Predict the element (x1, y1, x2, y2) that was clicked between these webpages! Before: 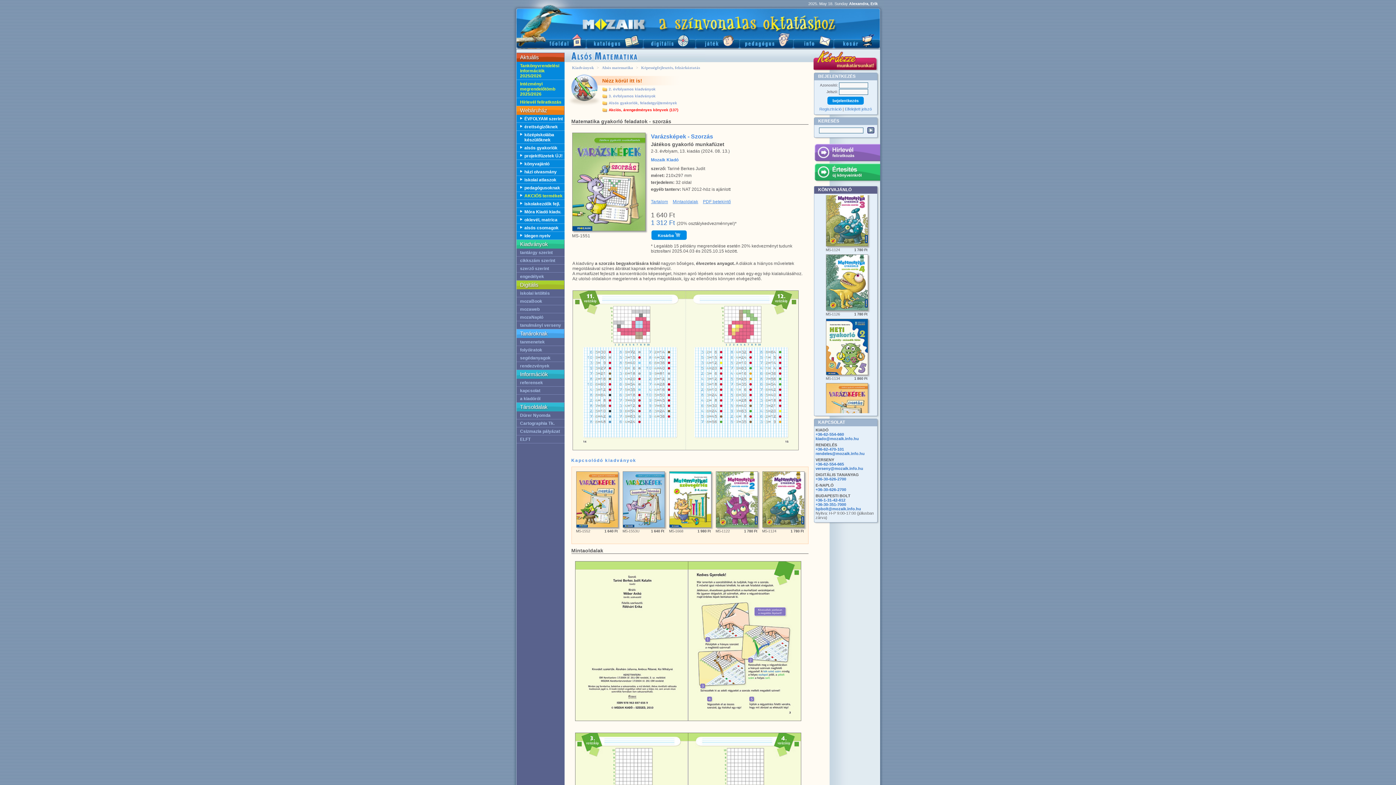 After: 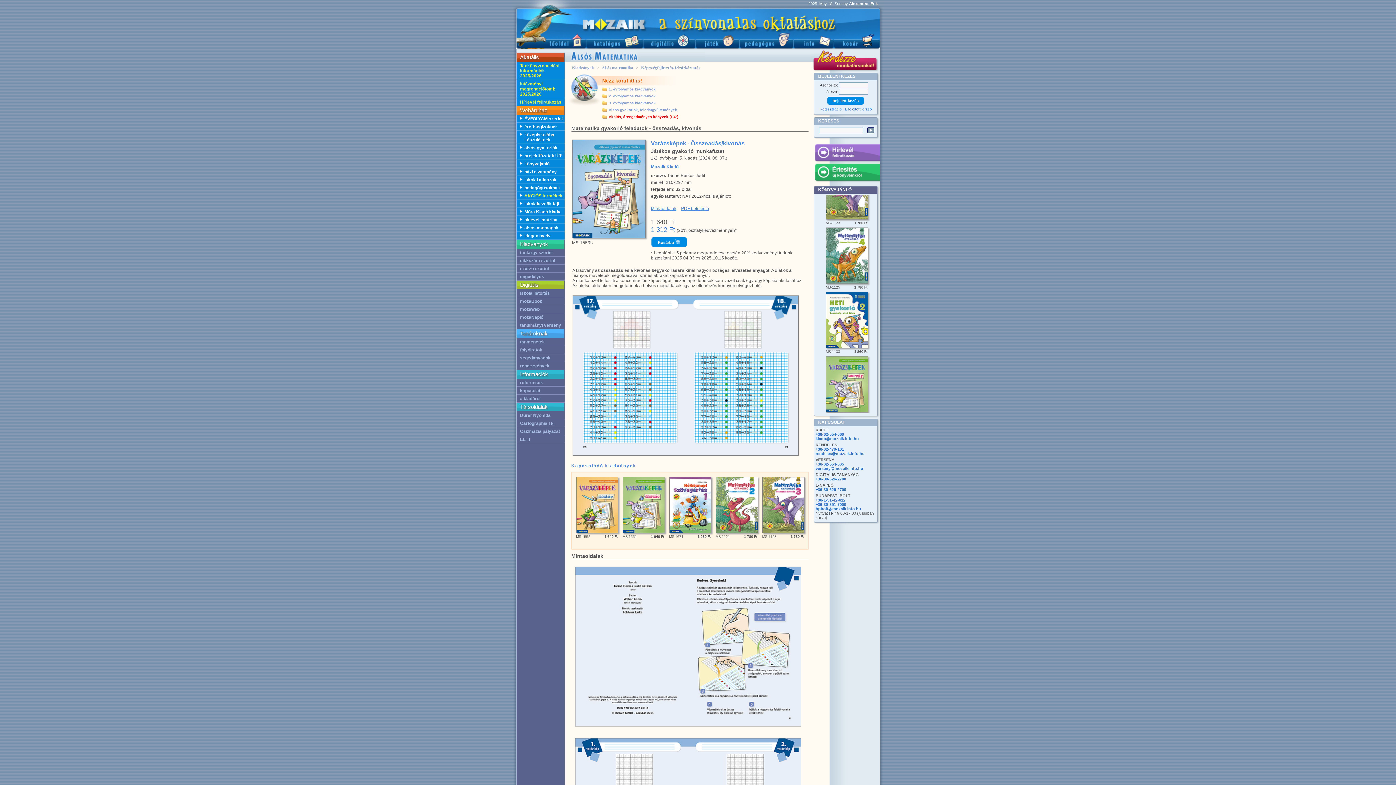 Action: bbox: (622, 524, 664, 528)